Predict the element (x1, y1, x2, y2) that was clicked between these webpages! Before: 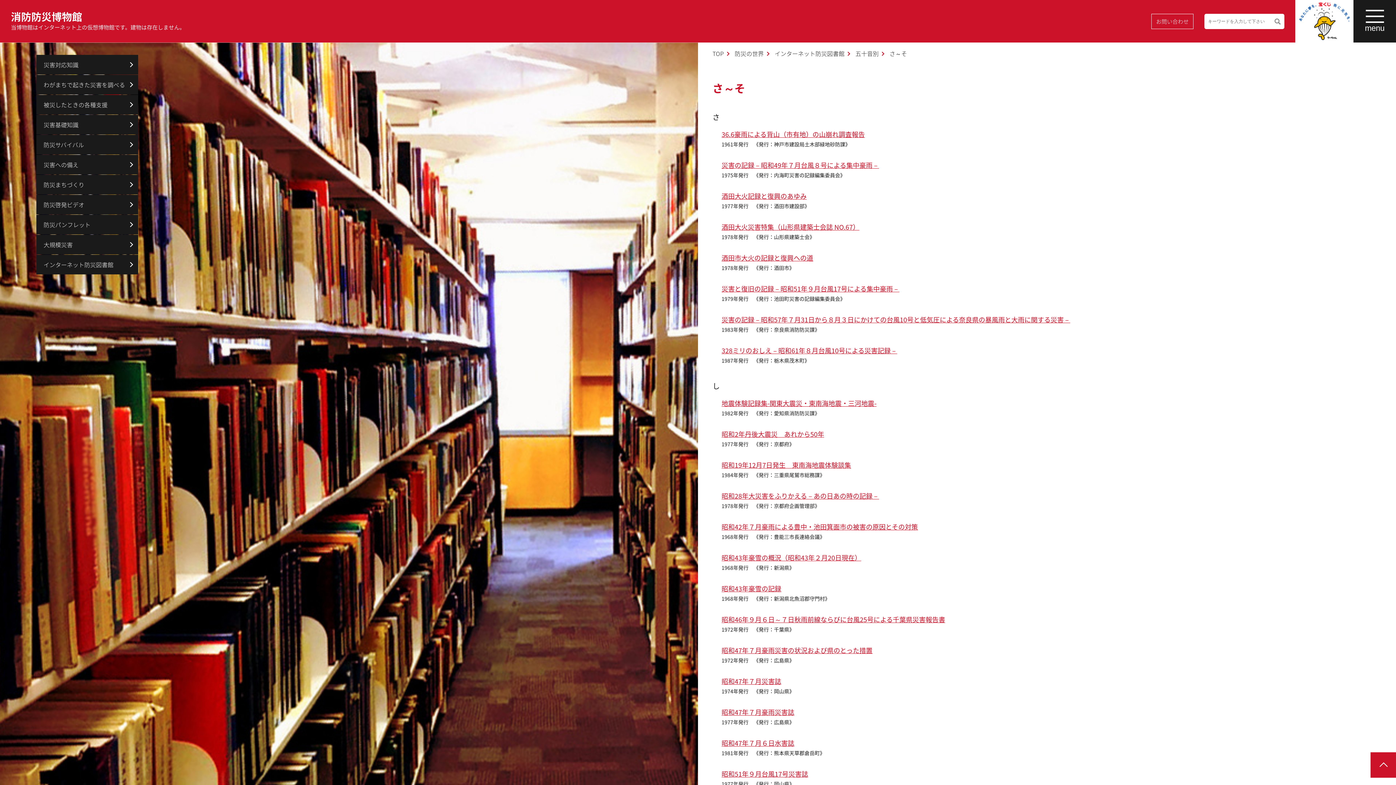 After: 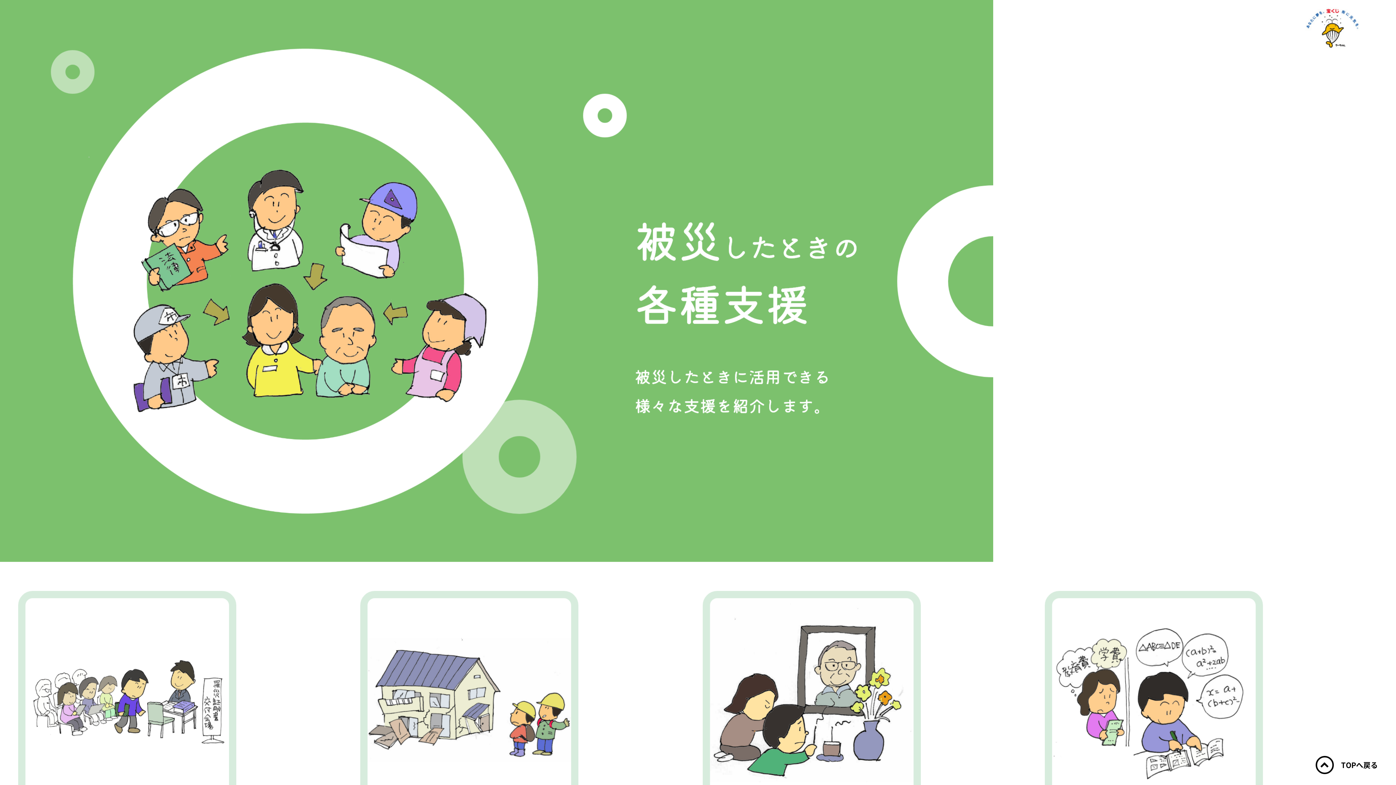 Action: label: 被災したときの各種支援 bbox: (36, 94, 138, 114)